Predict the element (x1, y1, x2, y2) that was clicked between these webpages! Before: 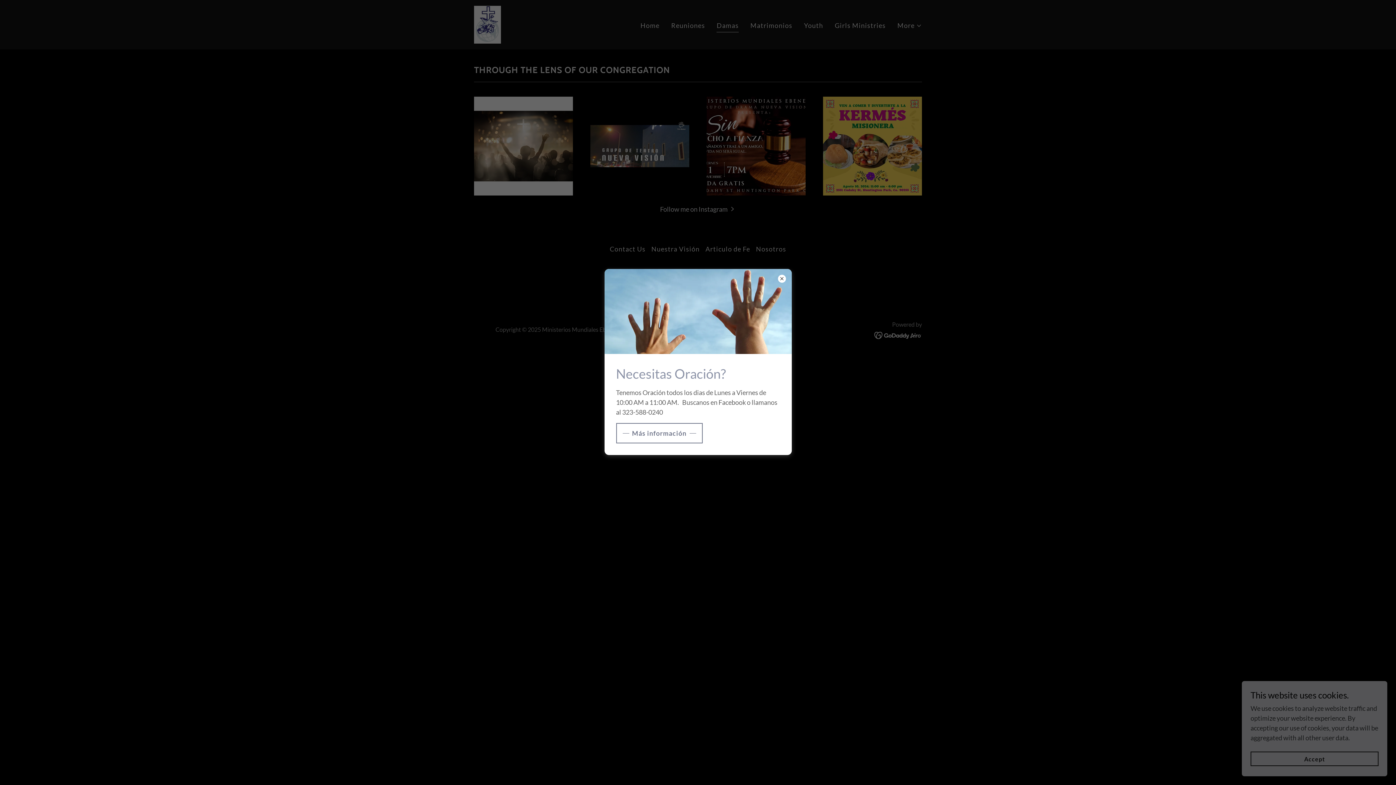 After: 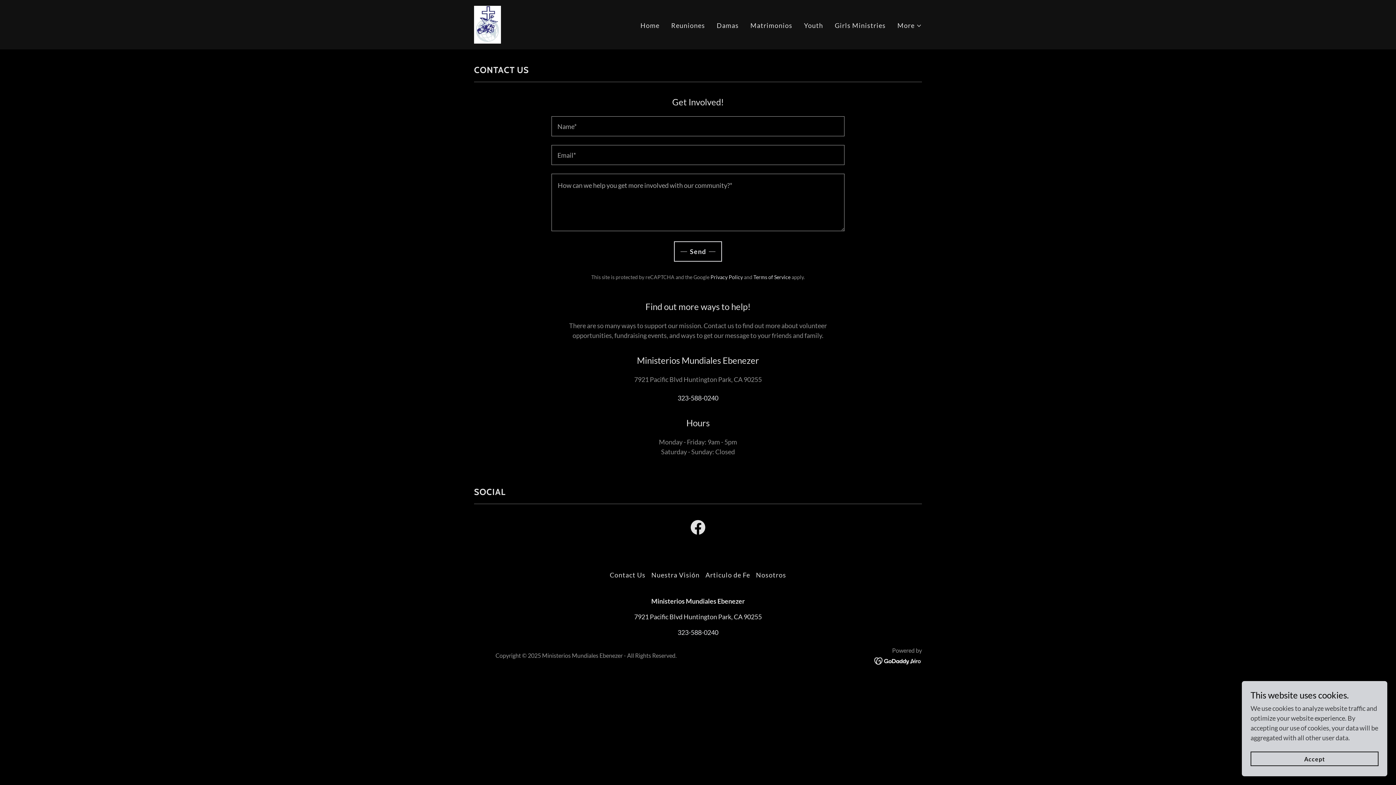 Action: label: Más información bbox: (616, 423, 702, 443)